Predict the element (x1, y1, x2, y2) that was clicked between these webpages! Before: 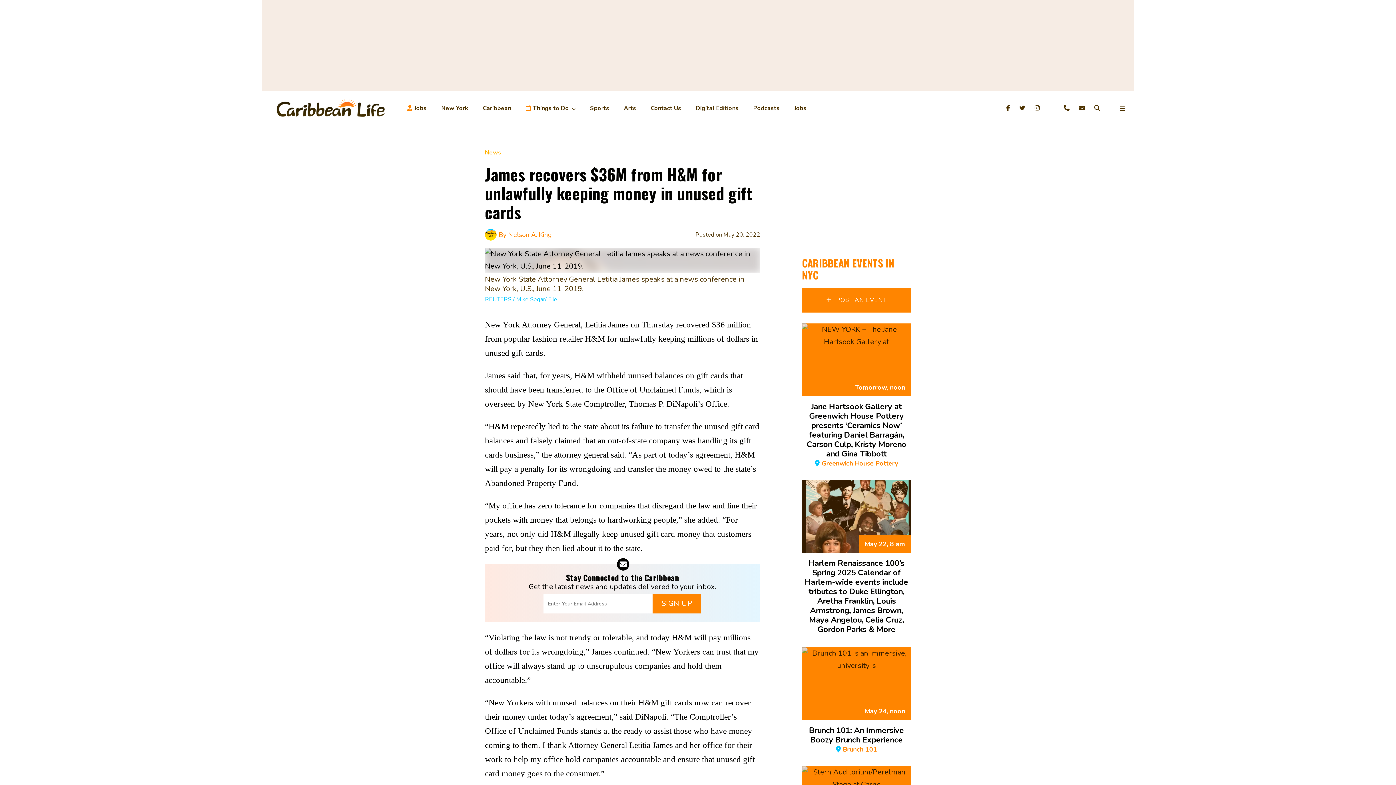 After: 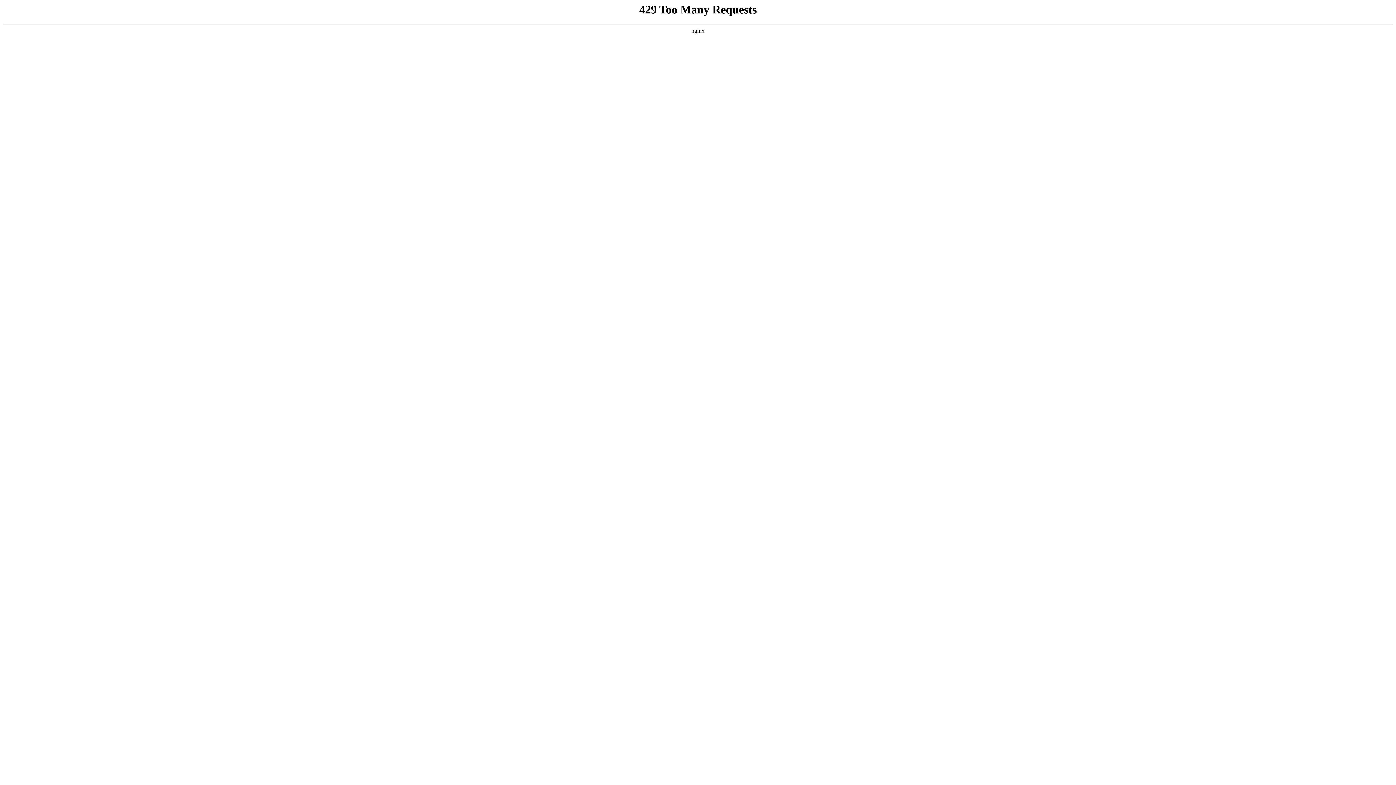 Action: label: Brunch 101: An Immersive Boozy Brunch Experience

Brunch 101 bbox: (802, 725, 911, 753)